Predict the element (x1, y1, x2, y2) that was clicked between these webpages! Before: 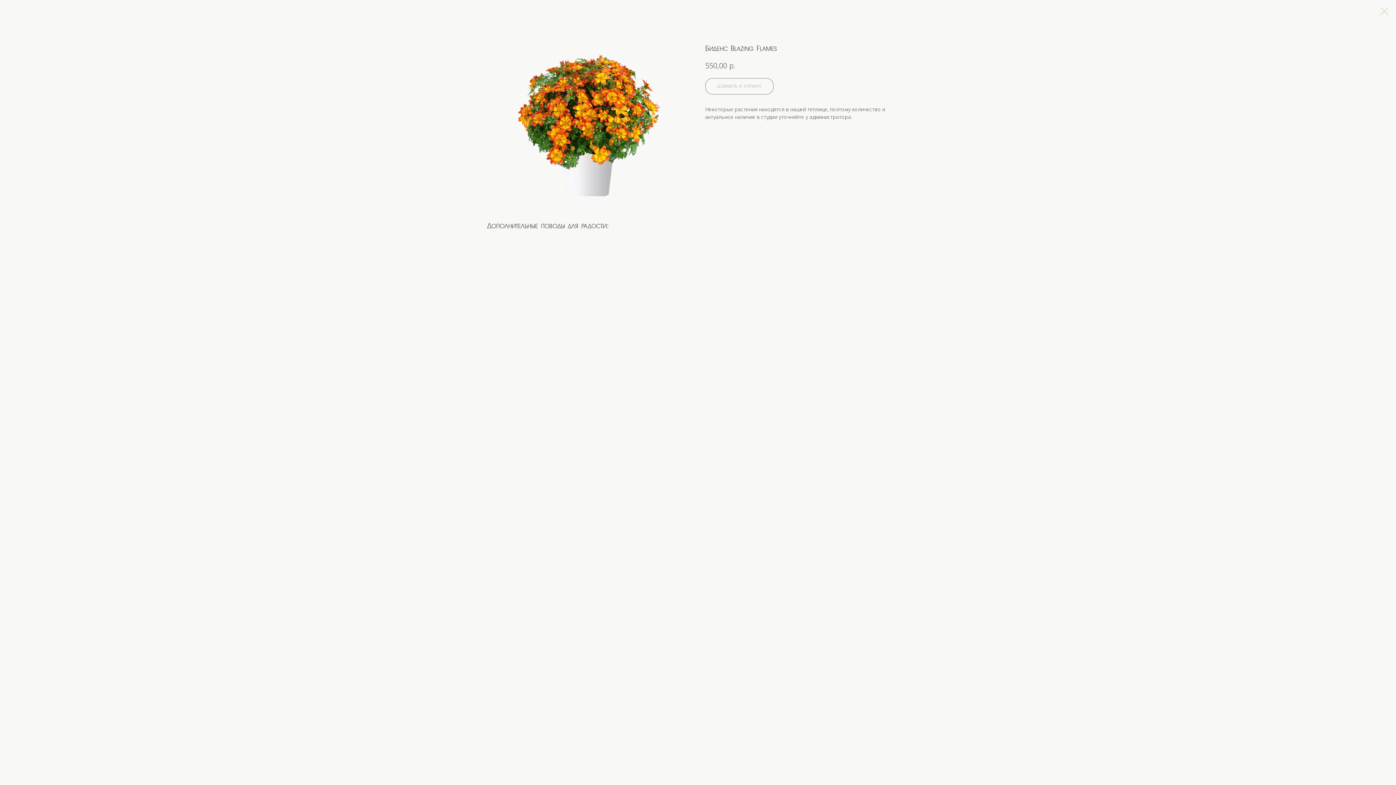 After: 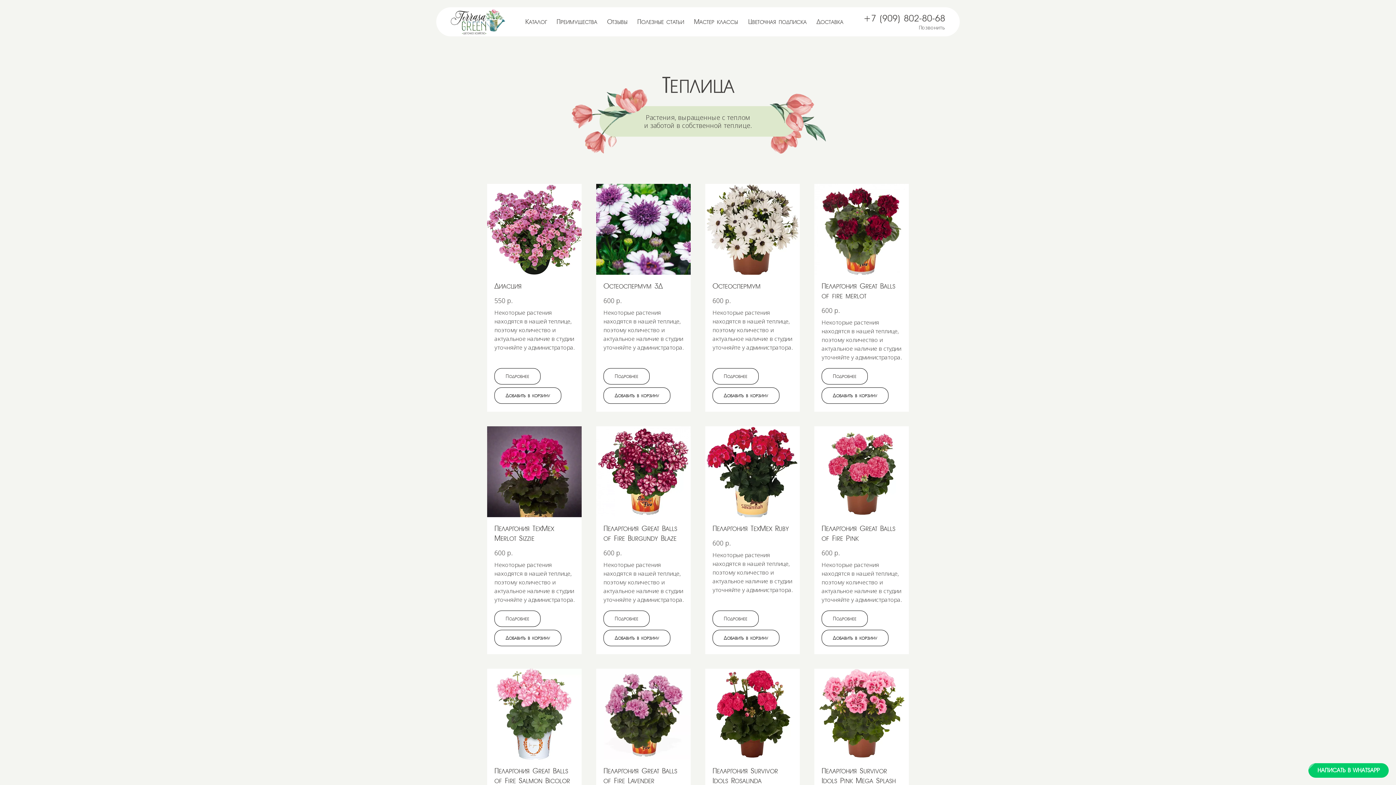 Action: bbox: (1380, 7, 1389, 15)